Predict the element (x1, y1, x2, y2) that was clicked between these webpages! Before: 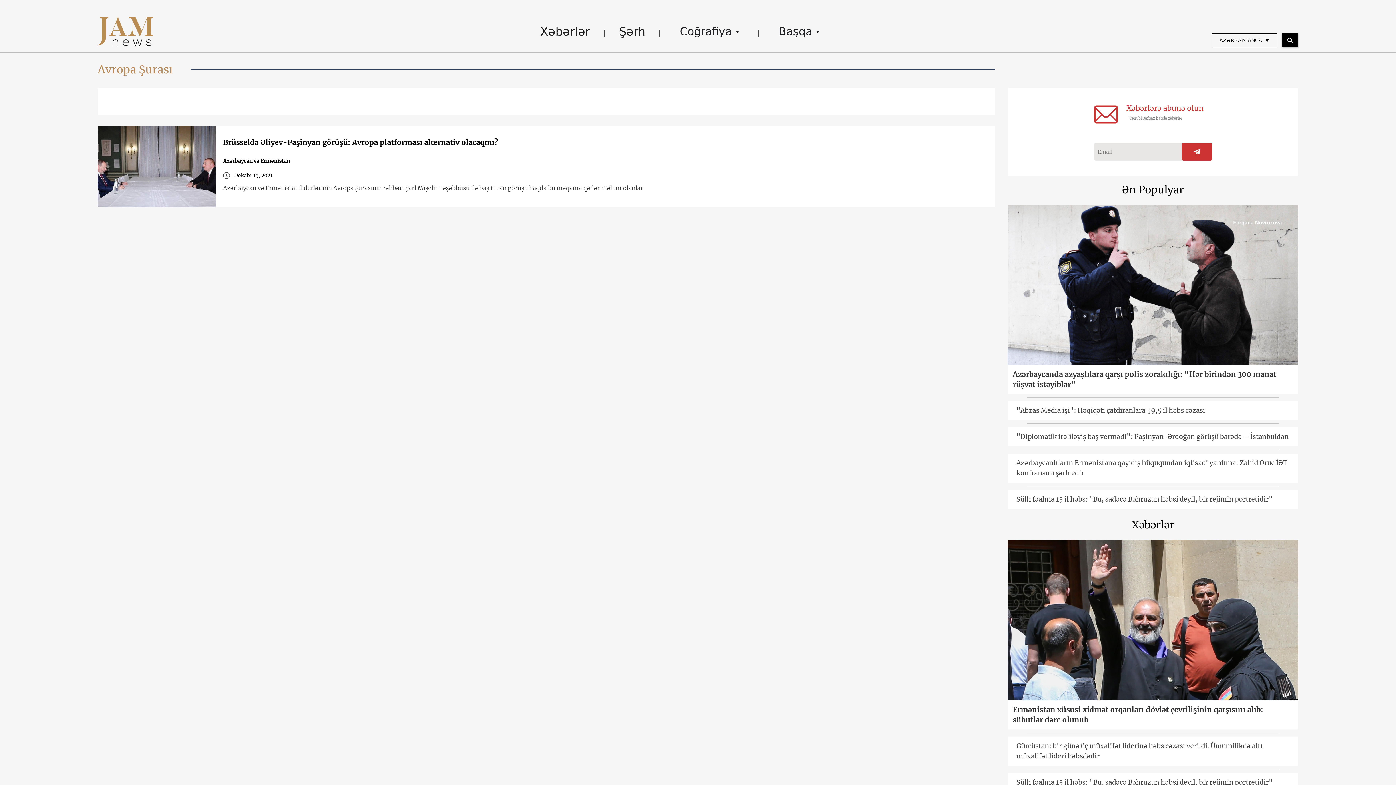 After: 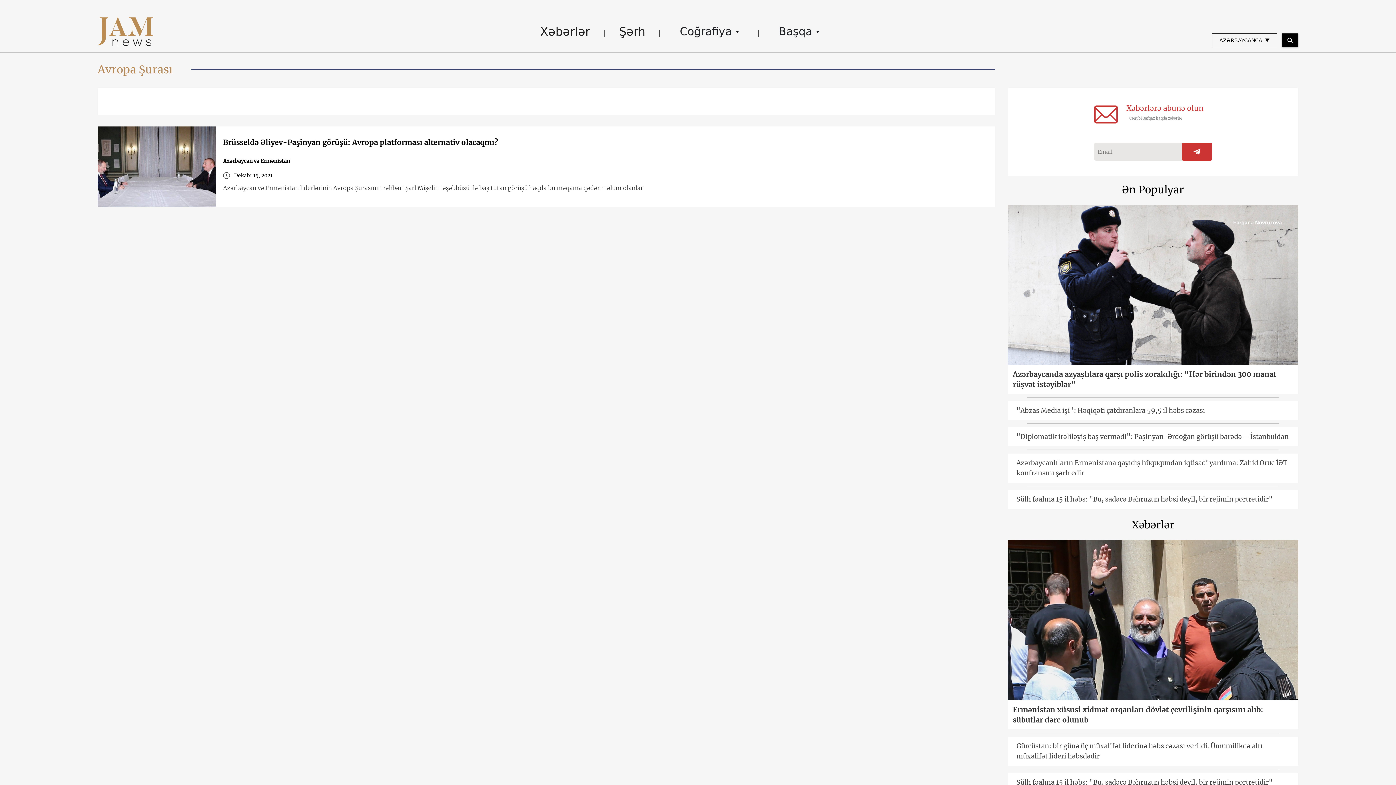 Action: bbox: (674, 22, 744, 40) label: Coğrafiya